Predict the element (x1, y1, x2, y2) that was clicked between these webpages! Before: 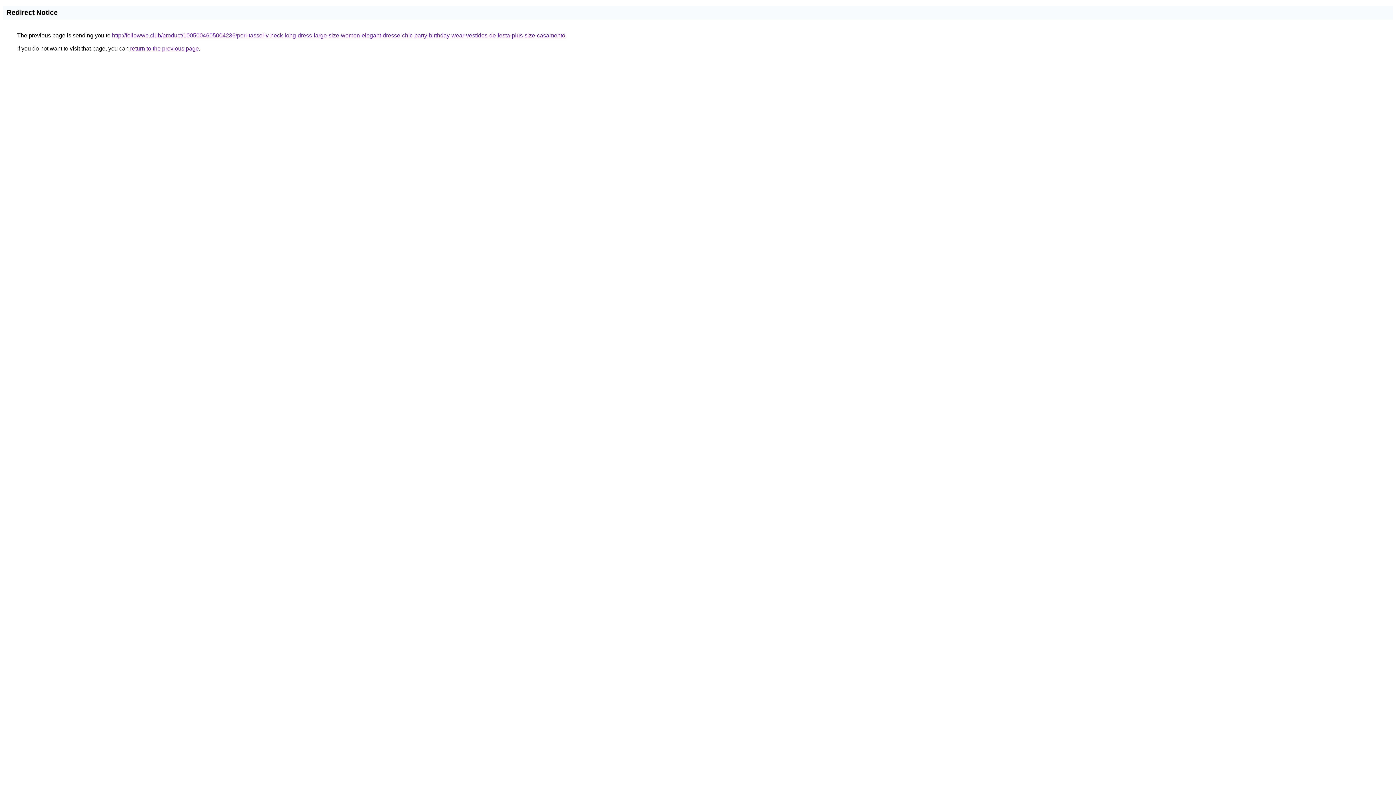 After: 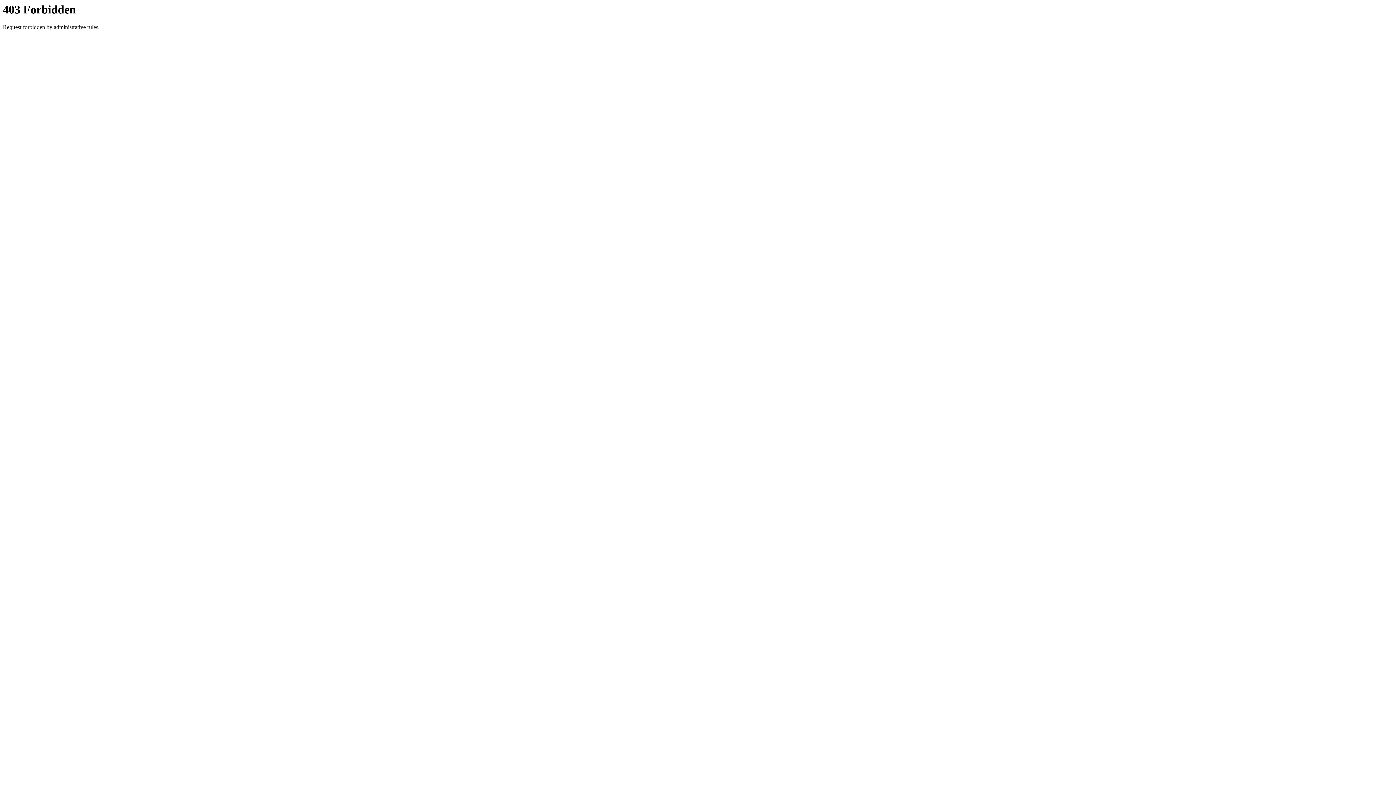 Action: label: http://followwe.club/product/1005004605004236/perl-tassel-v-neck-long-dress-large-size-women-elegant-dresse-chic-party-birthday-wear-vestidos-de-festa-plus-size-casamento bbox: (112, 32, 565, 38)